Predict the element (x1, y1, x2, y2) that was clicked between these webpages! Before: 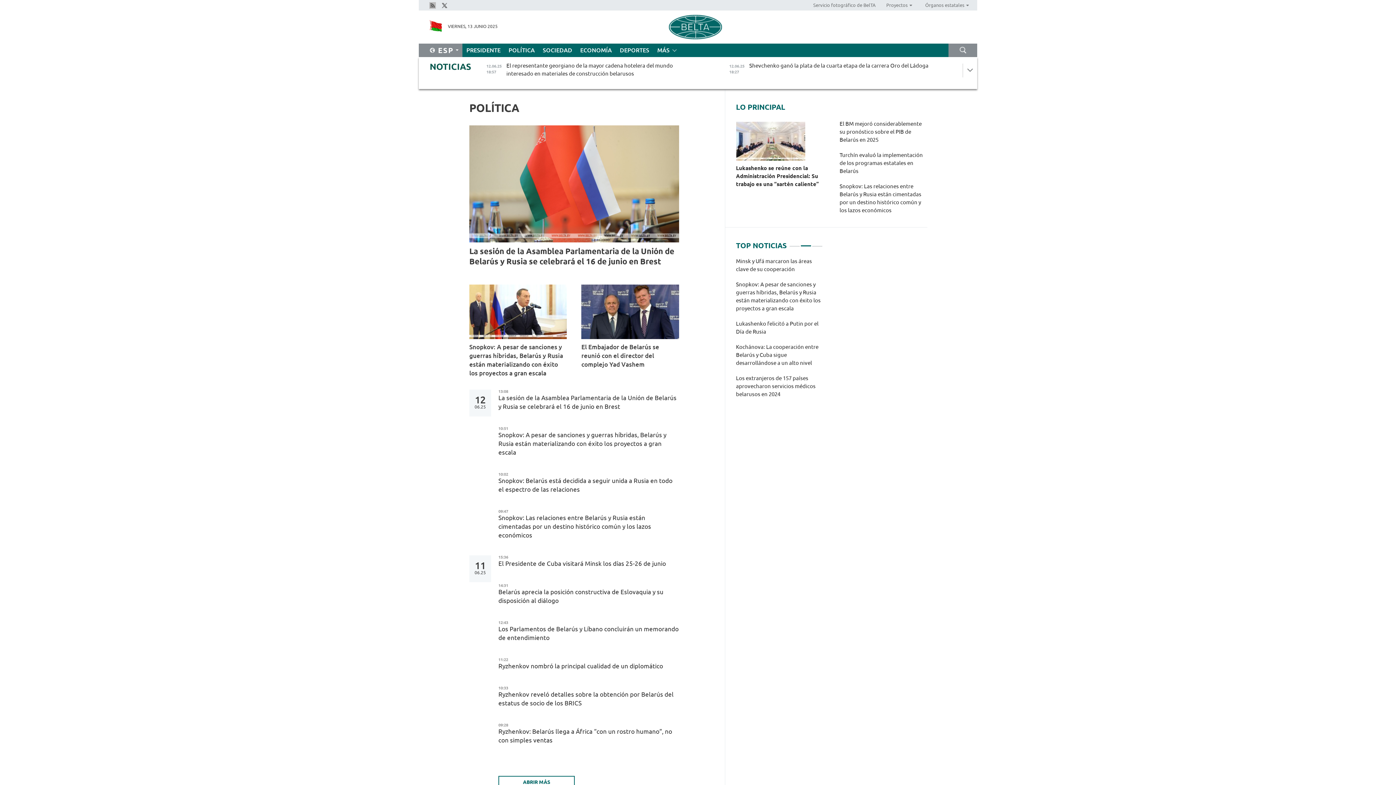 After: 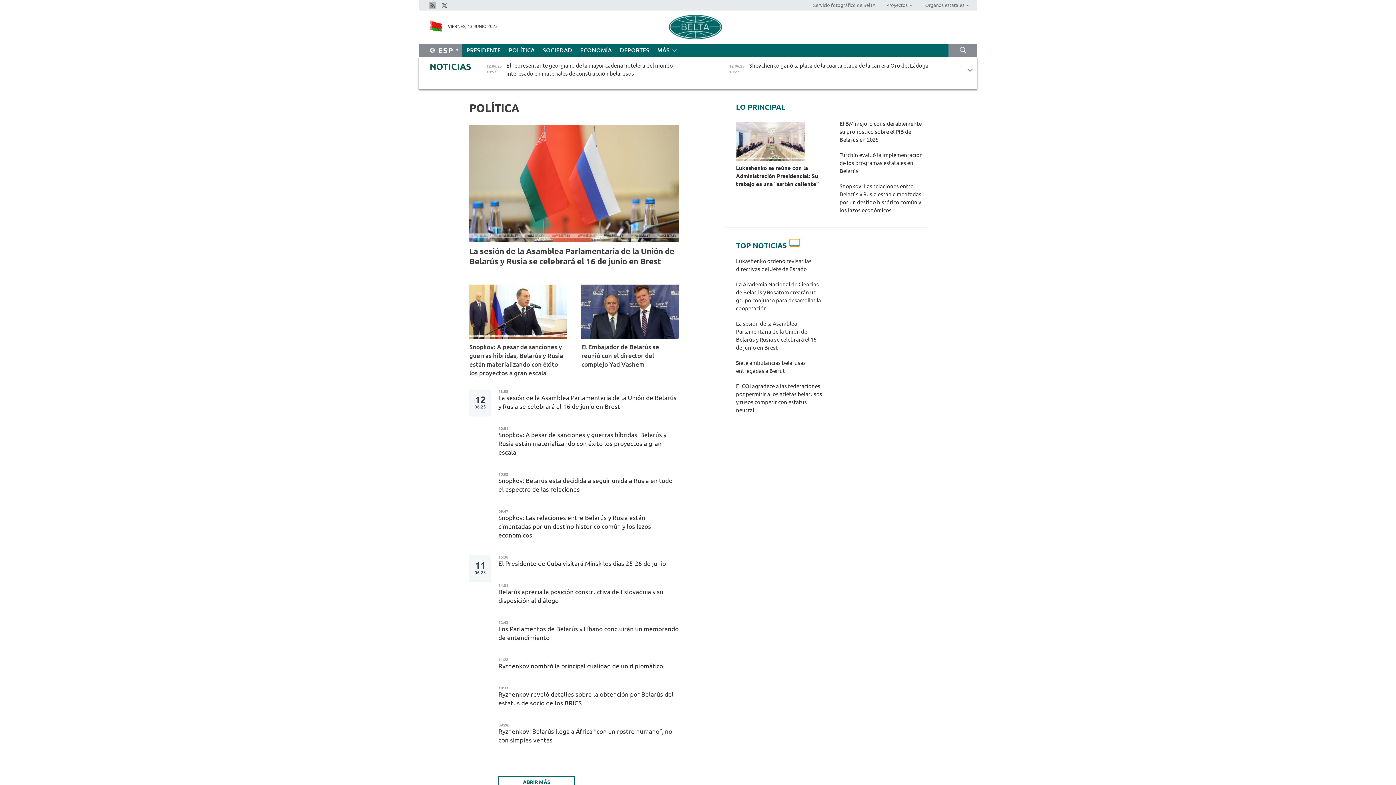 Action: label: 1 of 3 bbox: (789, 239, 799, 246)